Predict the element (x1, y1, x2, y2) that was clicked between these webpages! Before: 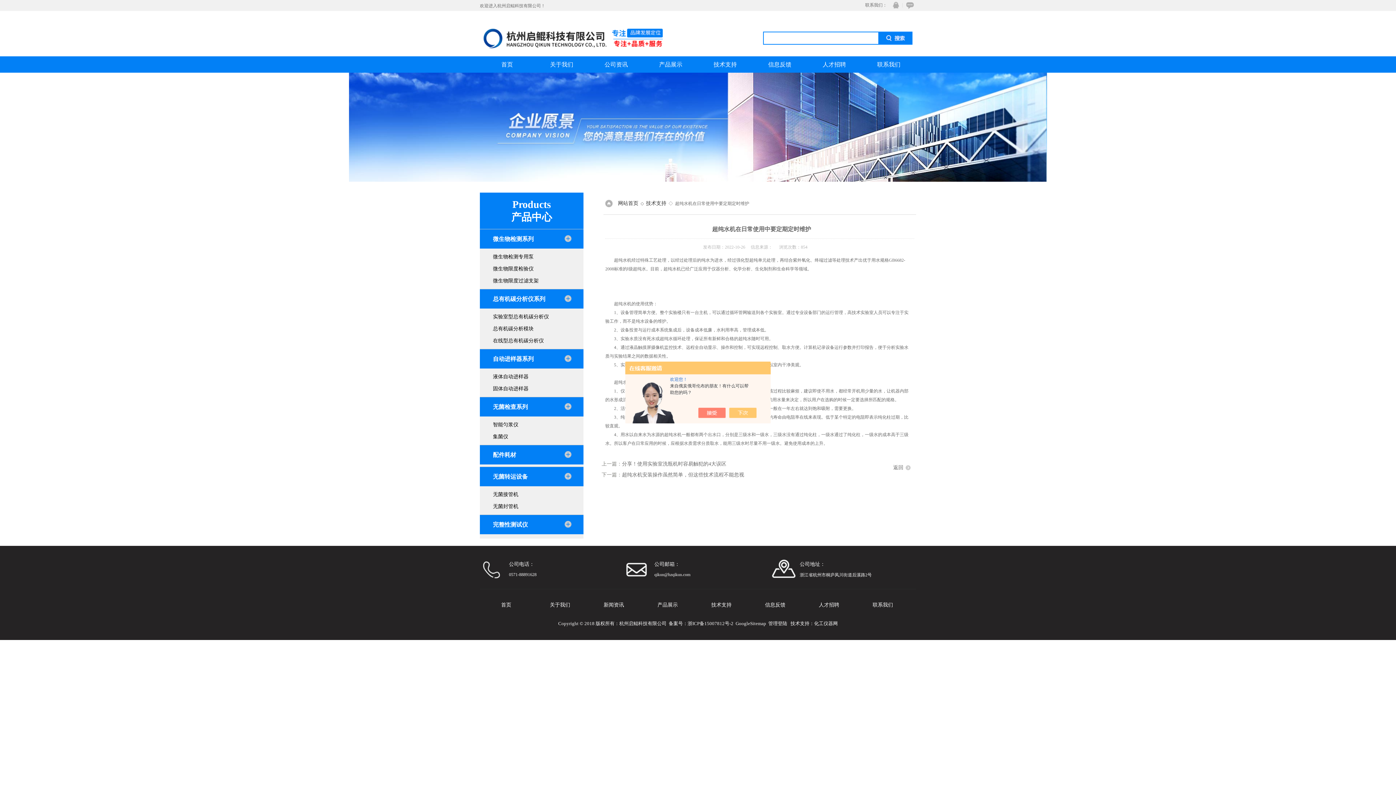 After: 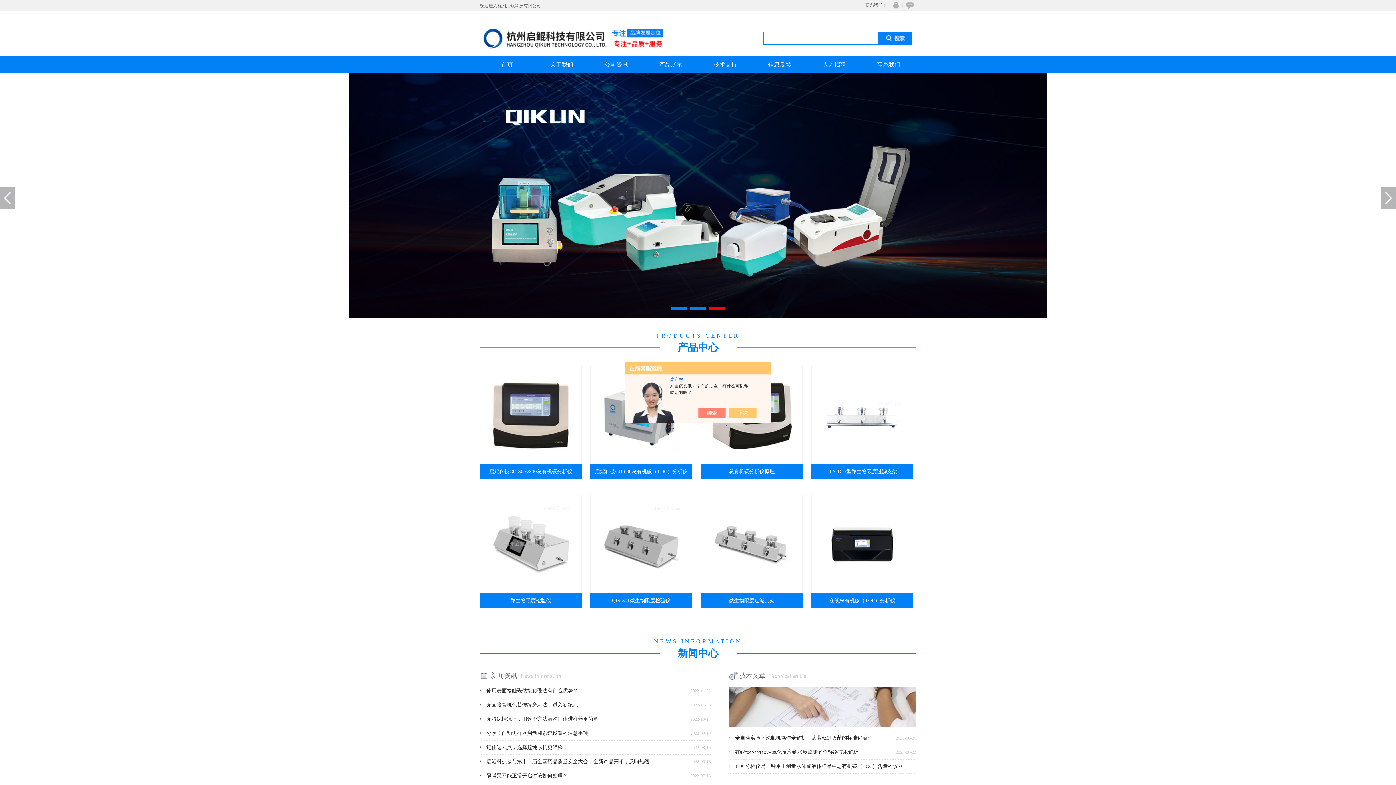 Action: bbox: (480, 56, 534, 72) label: 首页